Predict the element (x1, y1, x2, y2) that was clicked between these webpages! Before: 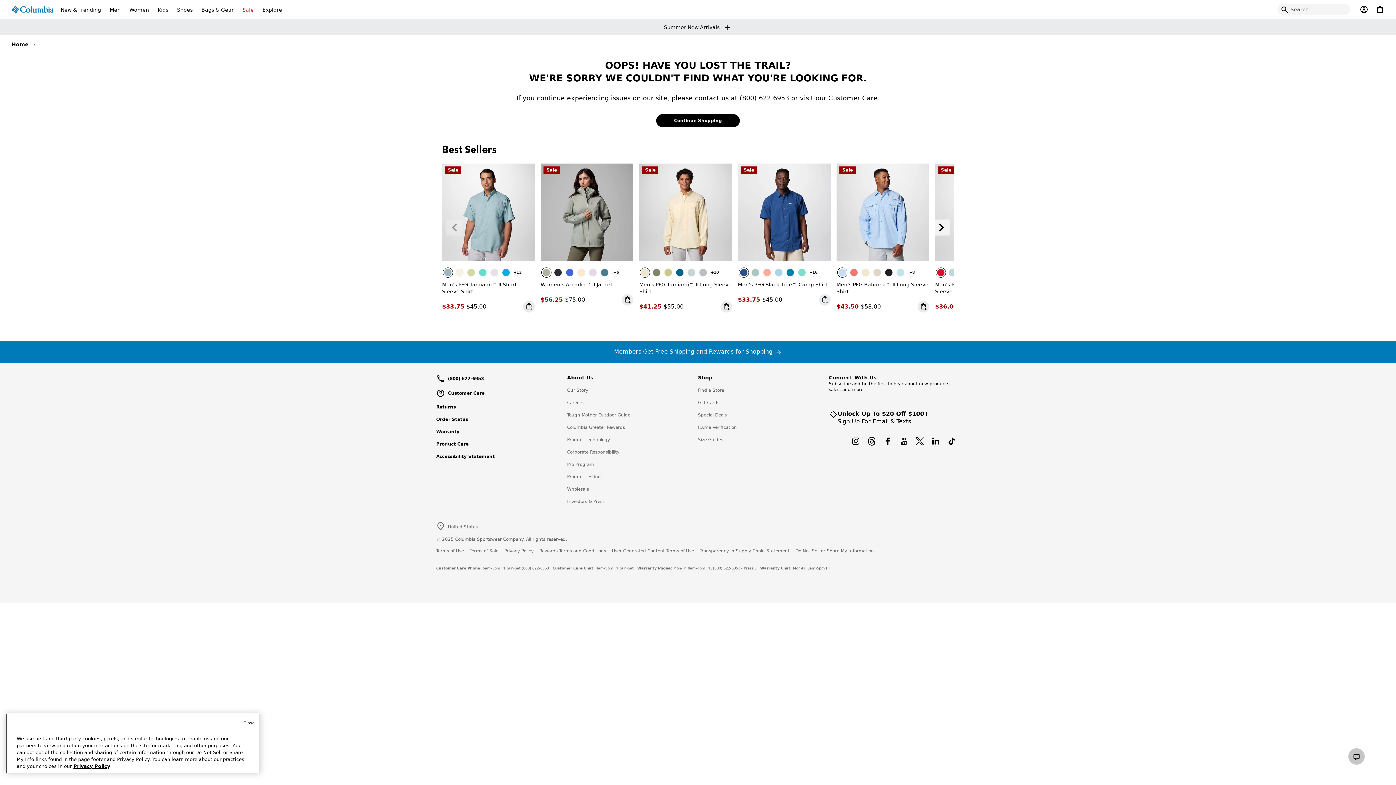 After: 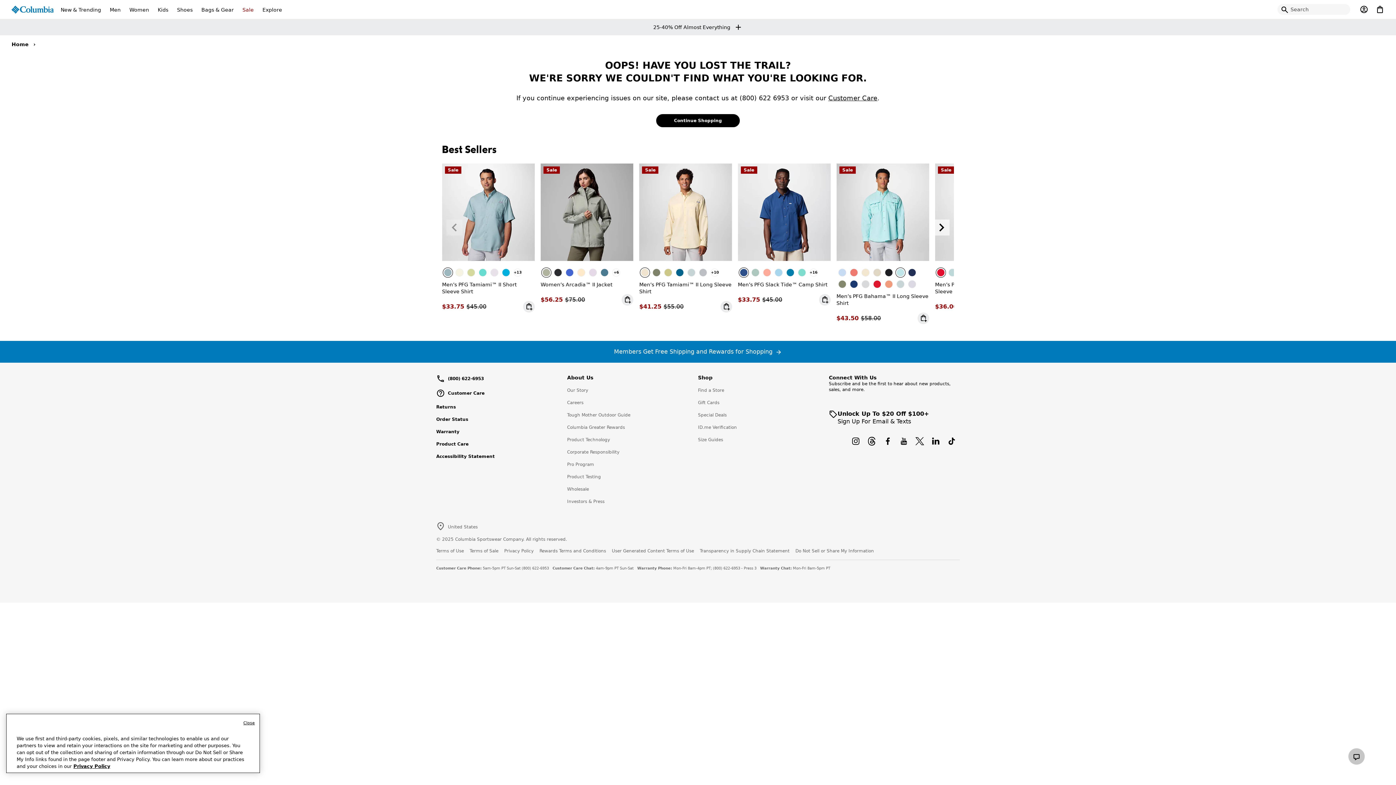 Action: bbox: (895, 267, 905, 277) label: Gulf Stream